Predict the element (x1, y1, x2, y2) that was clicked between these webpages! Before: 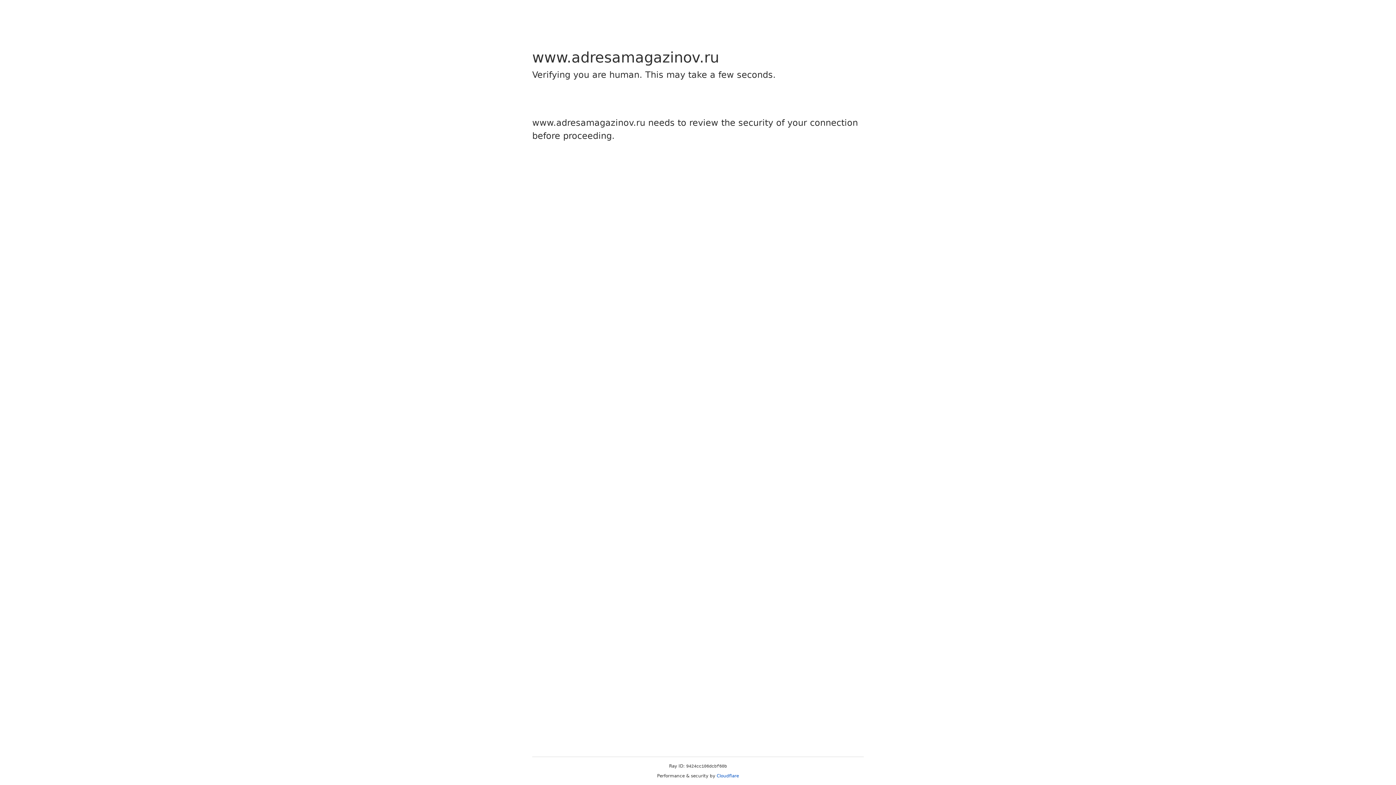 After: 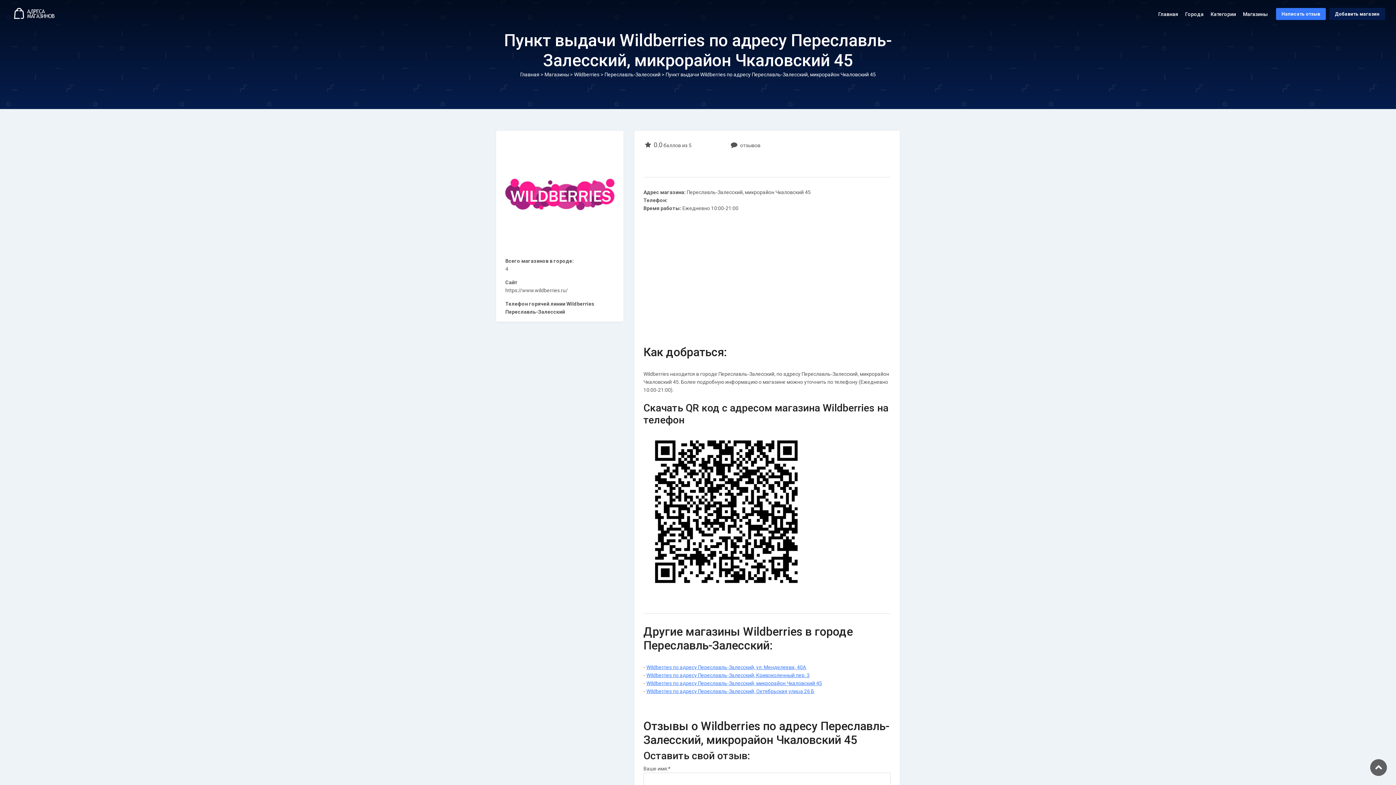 Action: label: Cloudflare bbox: (716, 773, 739, 778)